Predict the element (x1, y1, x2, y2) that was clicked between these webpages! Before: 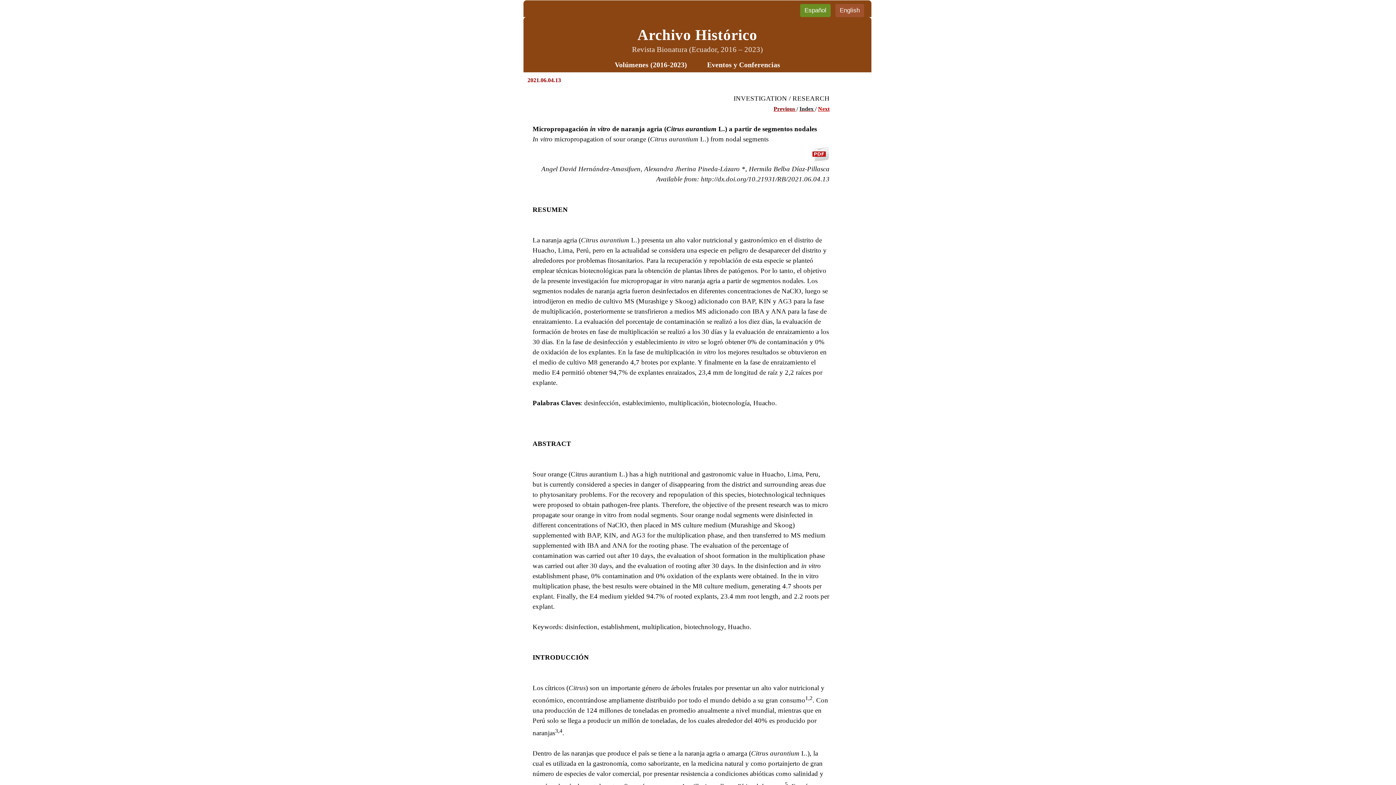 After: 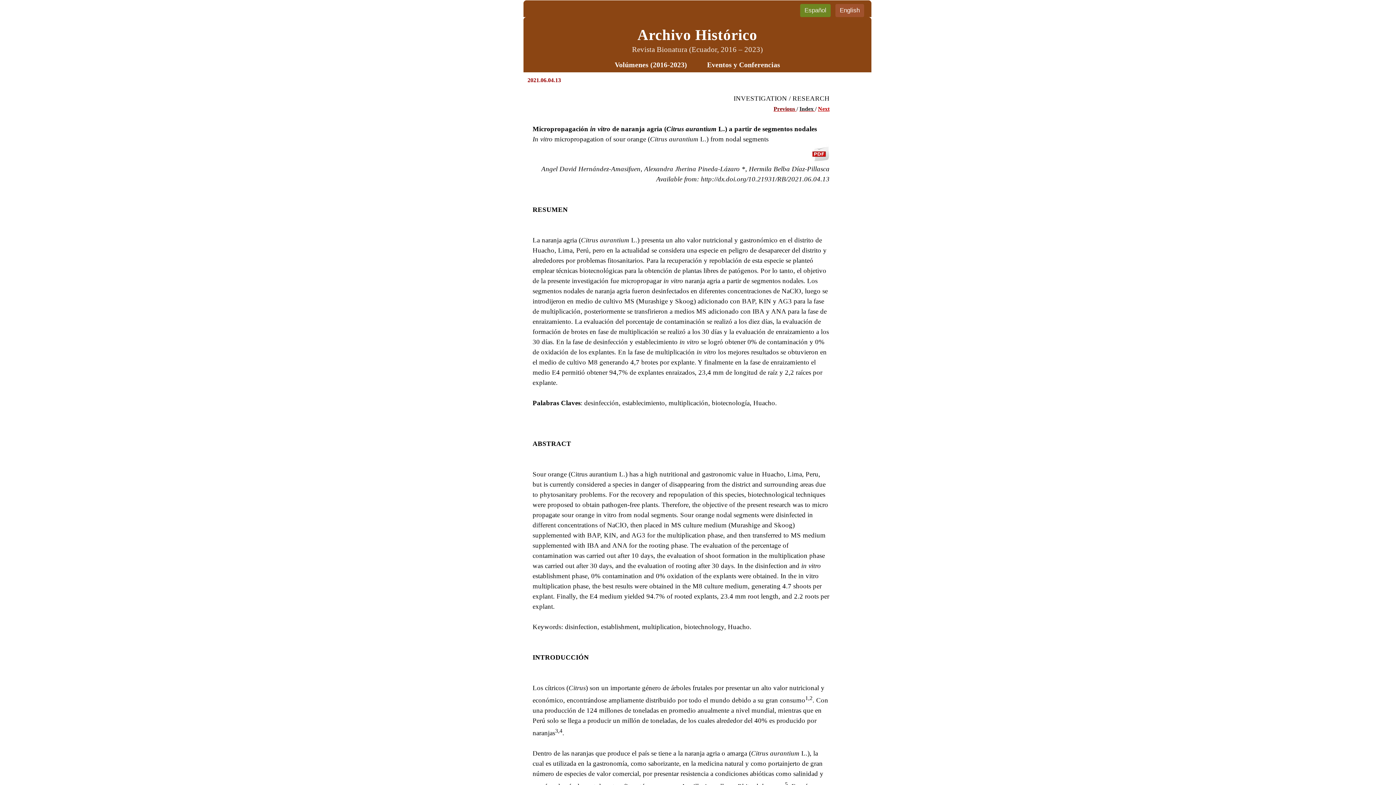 Action: bbox: (800, 4, 830, 17) label: Español